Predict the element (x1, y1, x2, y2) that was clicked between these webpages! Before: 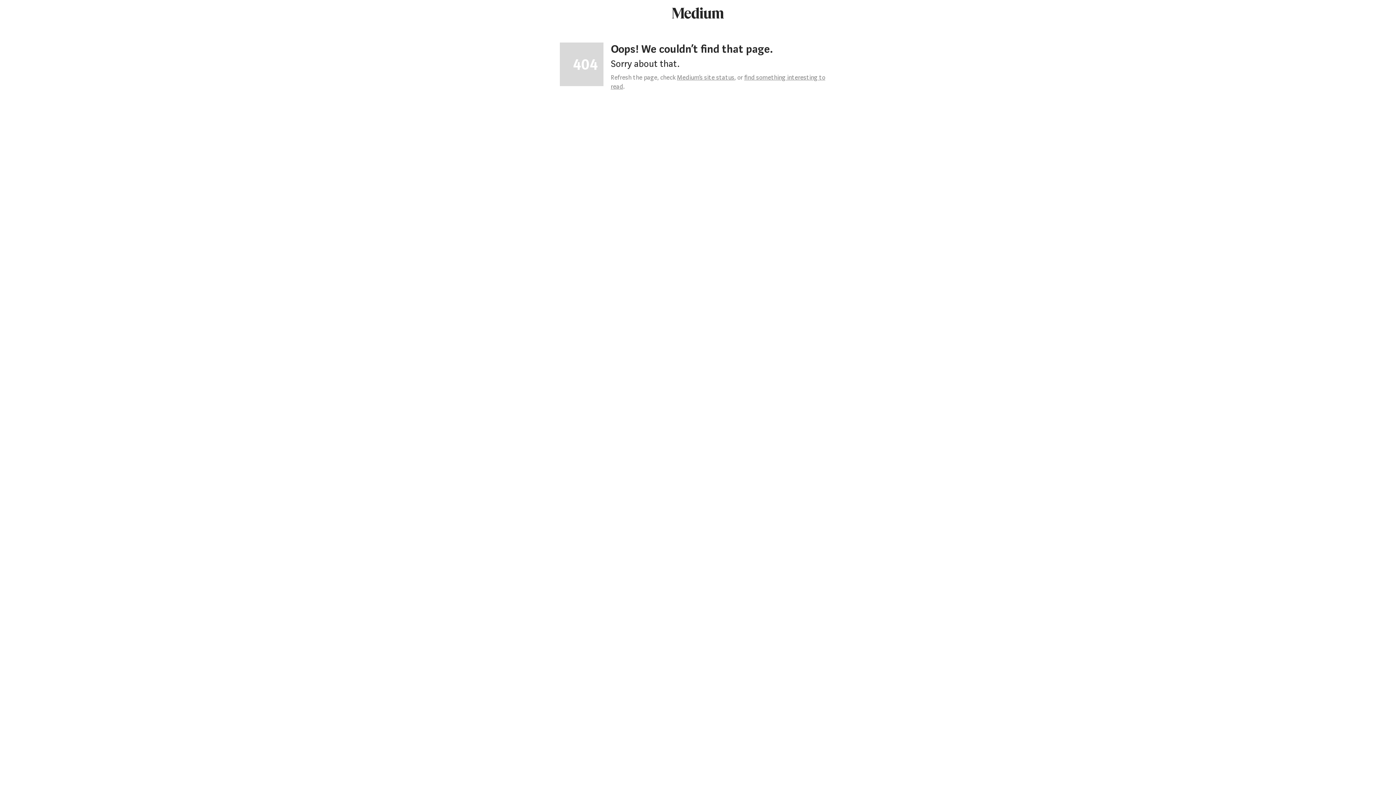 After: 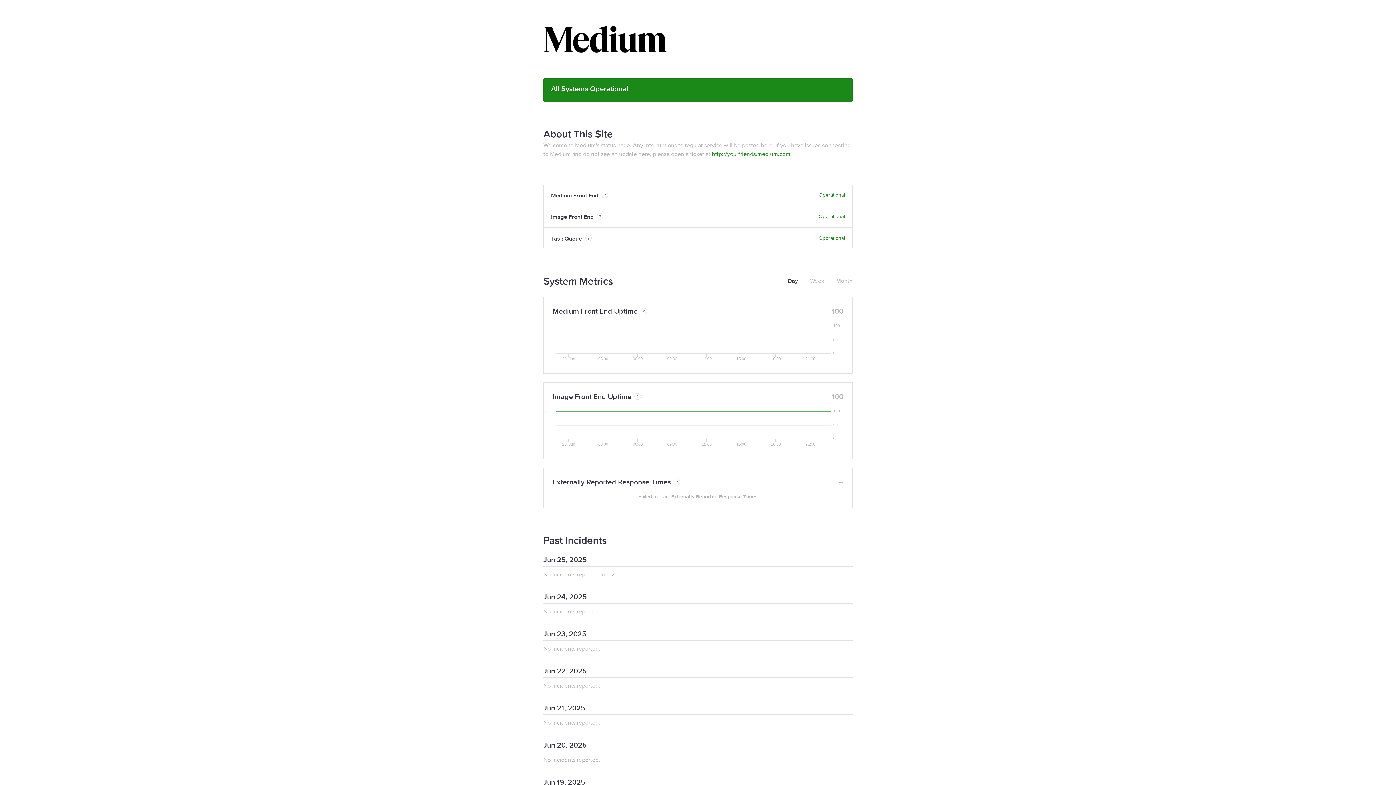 Action: bbox: (677, 73, 734, 81) label: Medium’s site status